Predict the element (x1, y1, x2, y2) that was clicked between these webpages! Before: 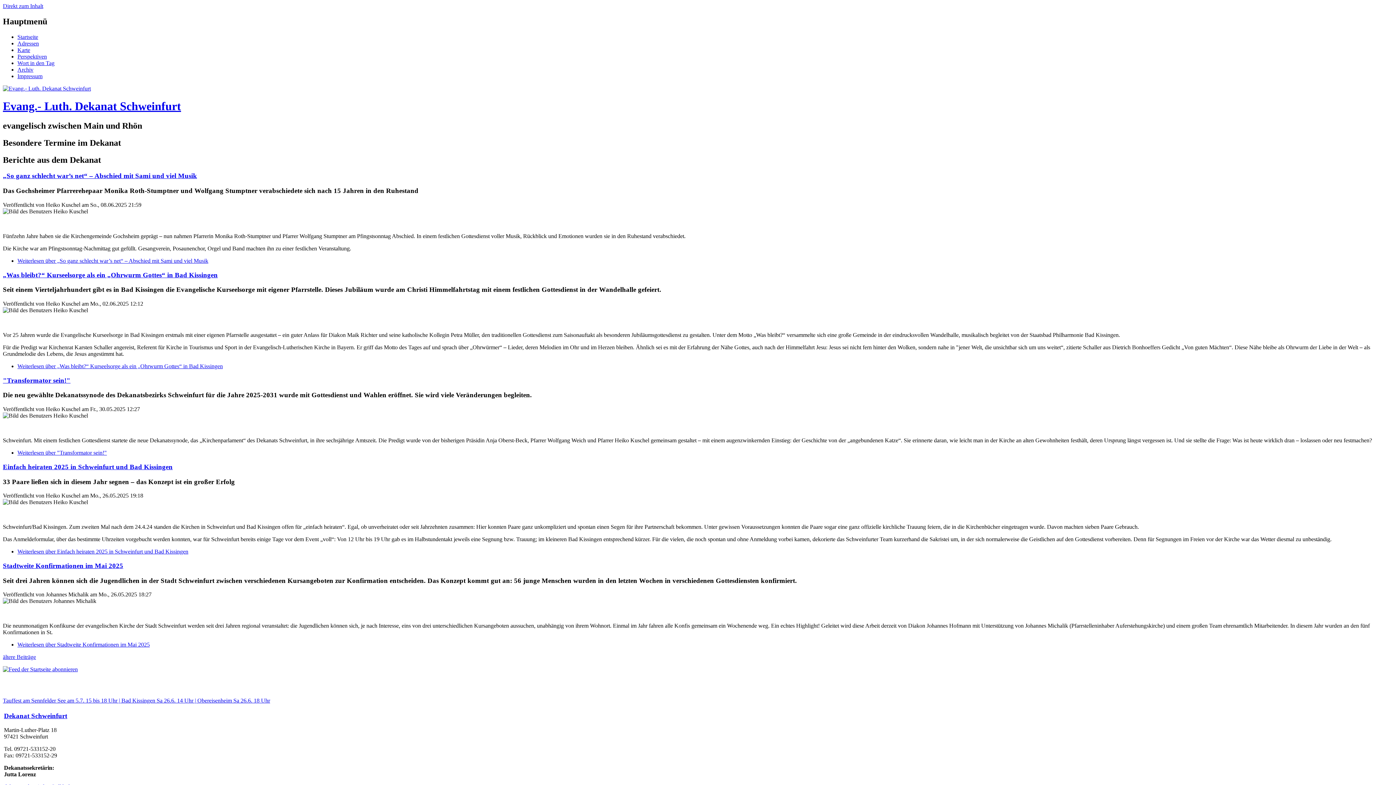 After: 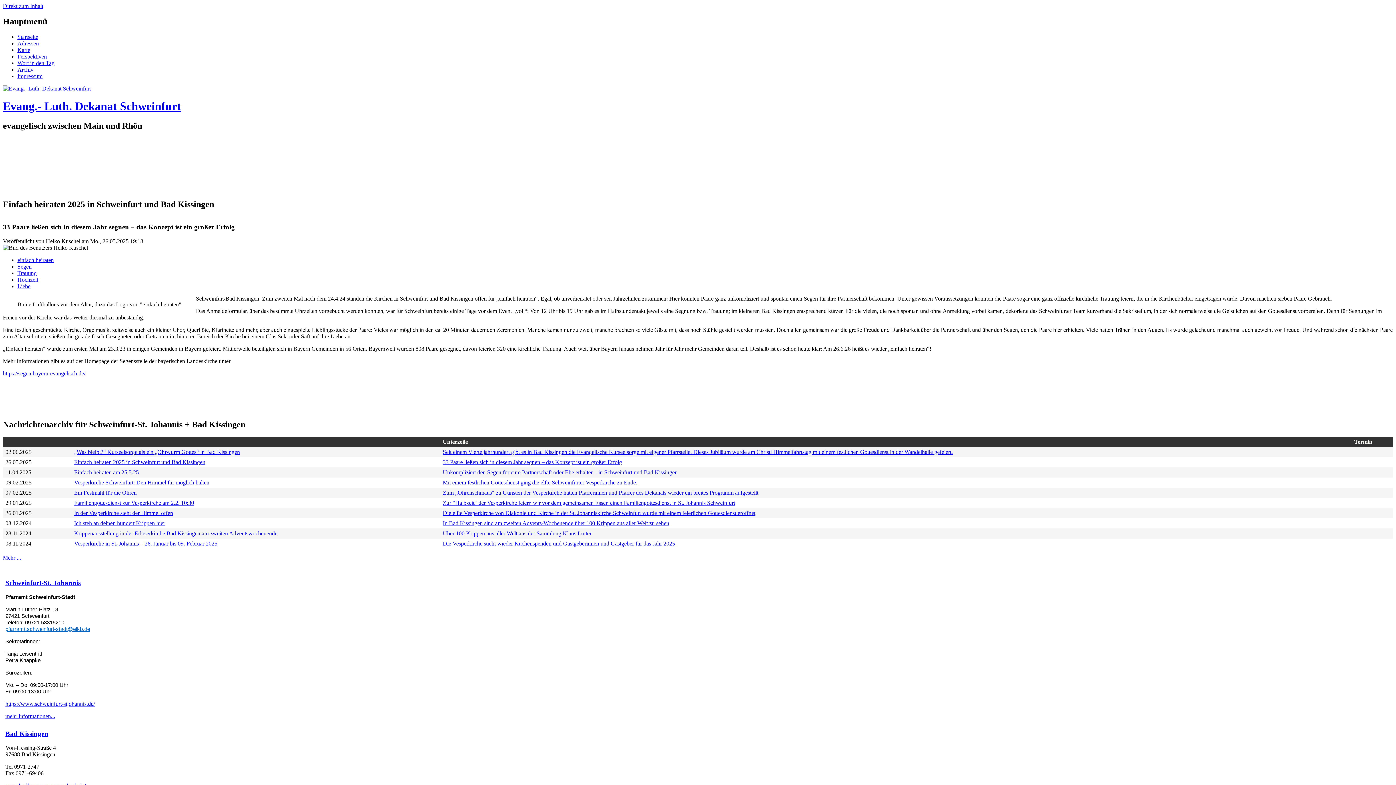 Action: bbox: (17, 548, 188, 555) label: Weiterlesen über Einfach heiraten 2025 in Schweinfurt und Bad Kissingen